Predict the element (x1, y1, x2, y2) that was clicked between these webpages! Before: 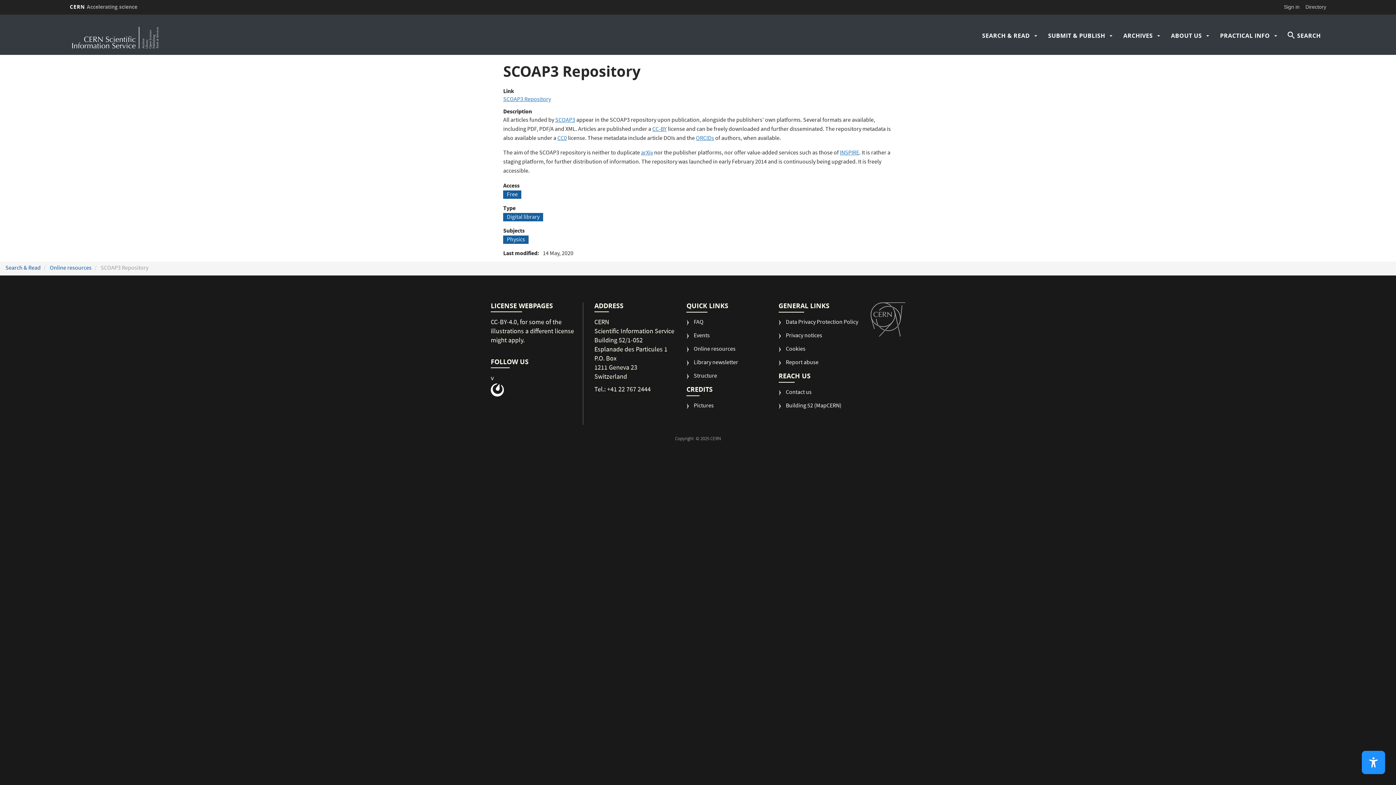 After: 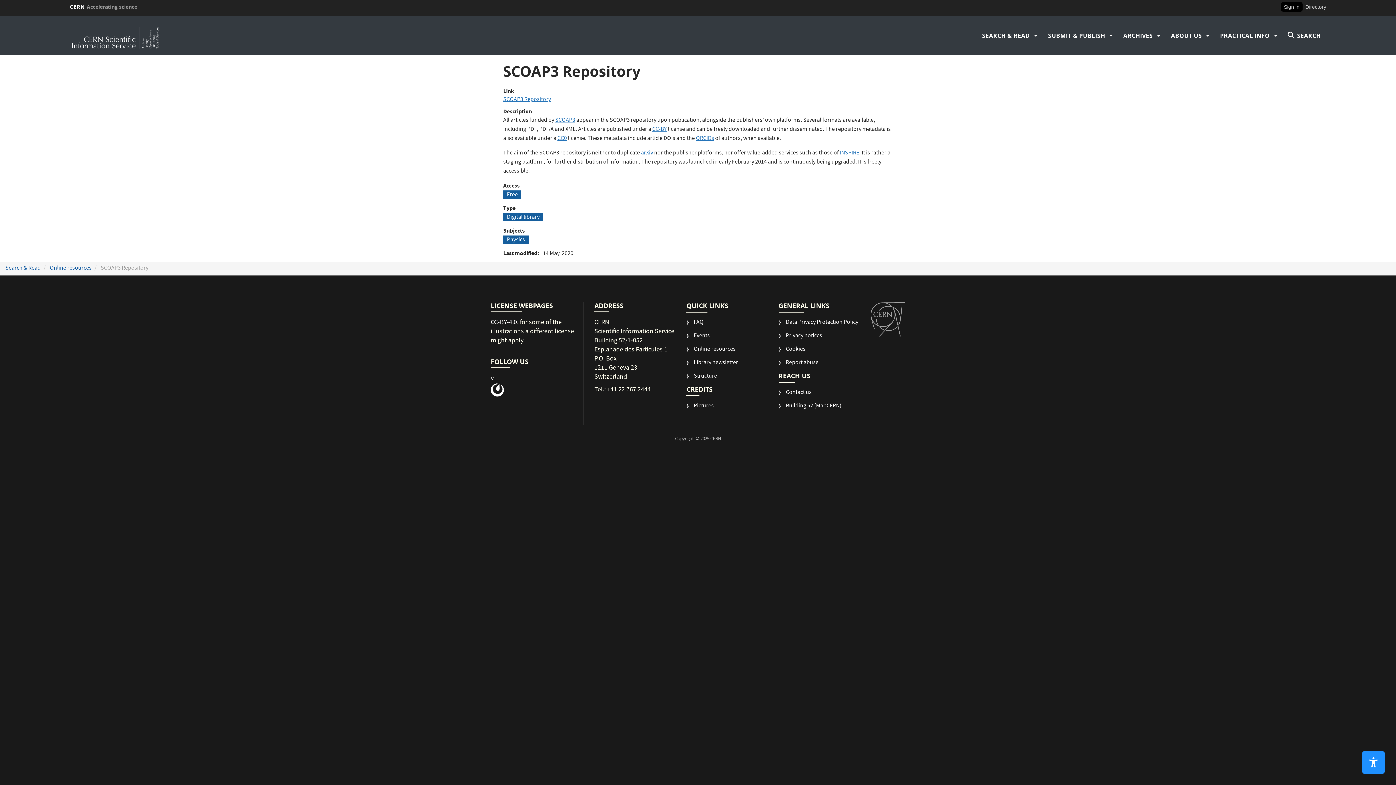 Action: bbox: (1281, 2, 1302, 11) label: Sign in